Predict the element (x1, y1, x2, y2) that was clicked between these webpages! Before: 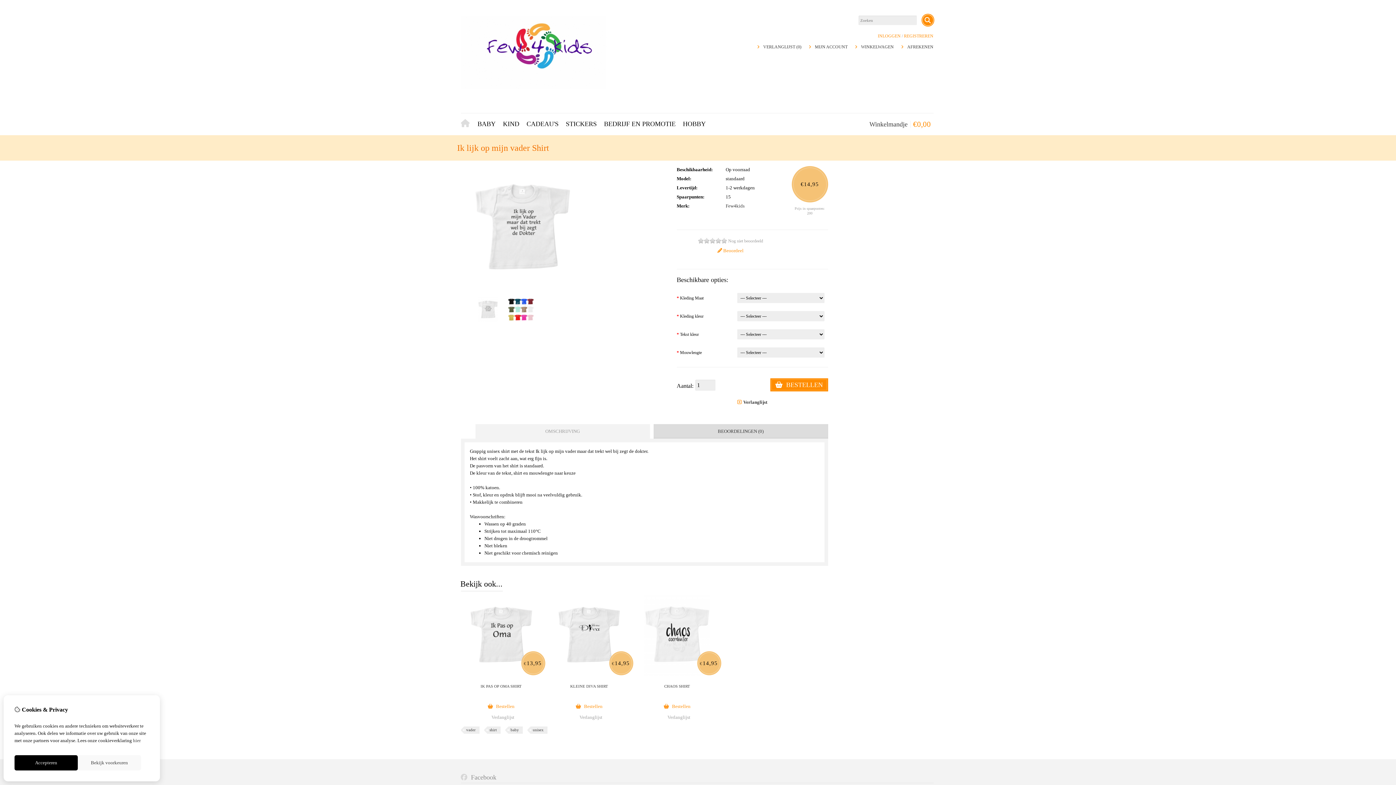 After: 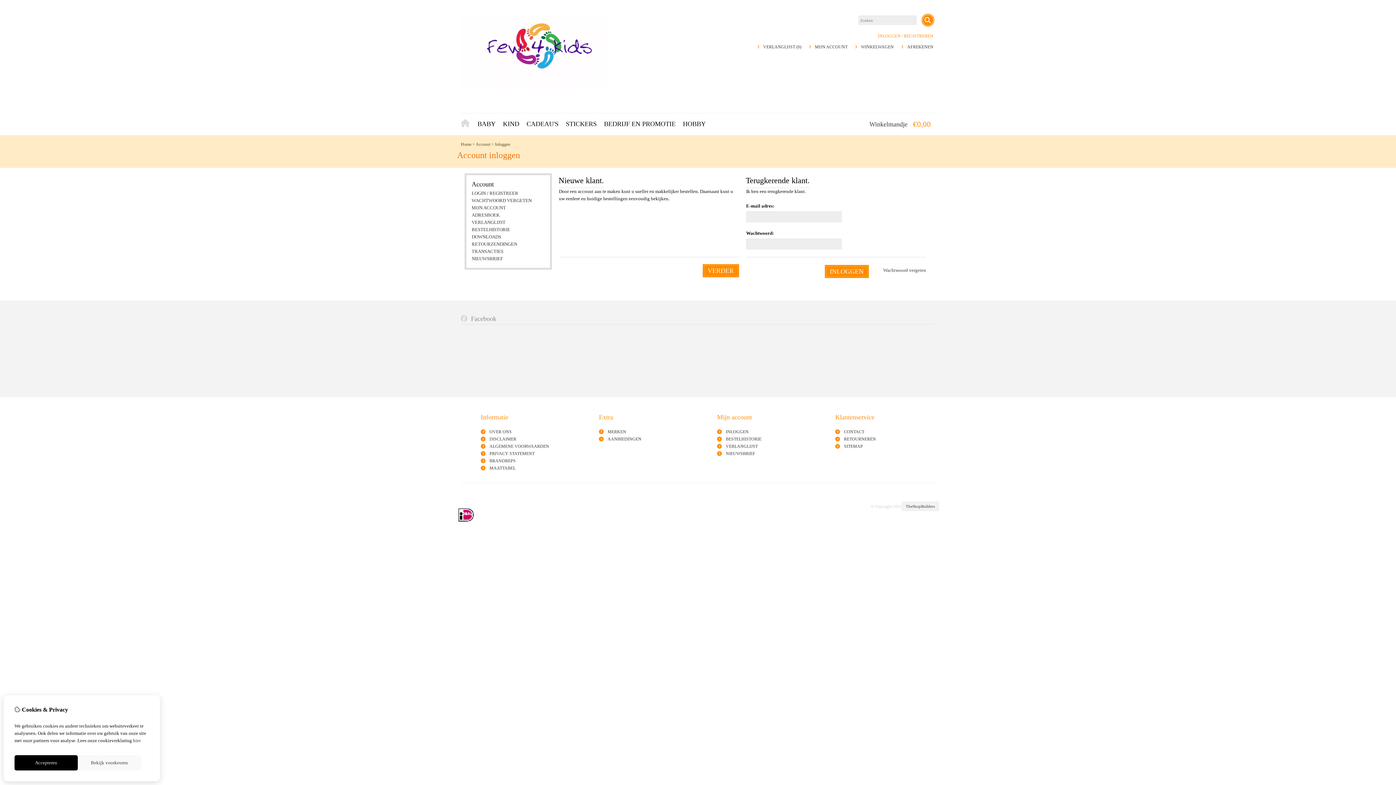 Action: label: INLOGGEN bbox: (878, 33, 900, 38)